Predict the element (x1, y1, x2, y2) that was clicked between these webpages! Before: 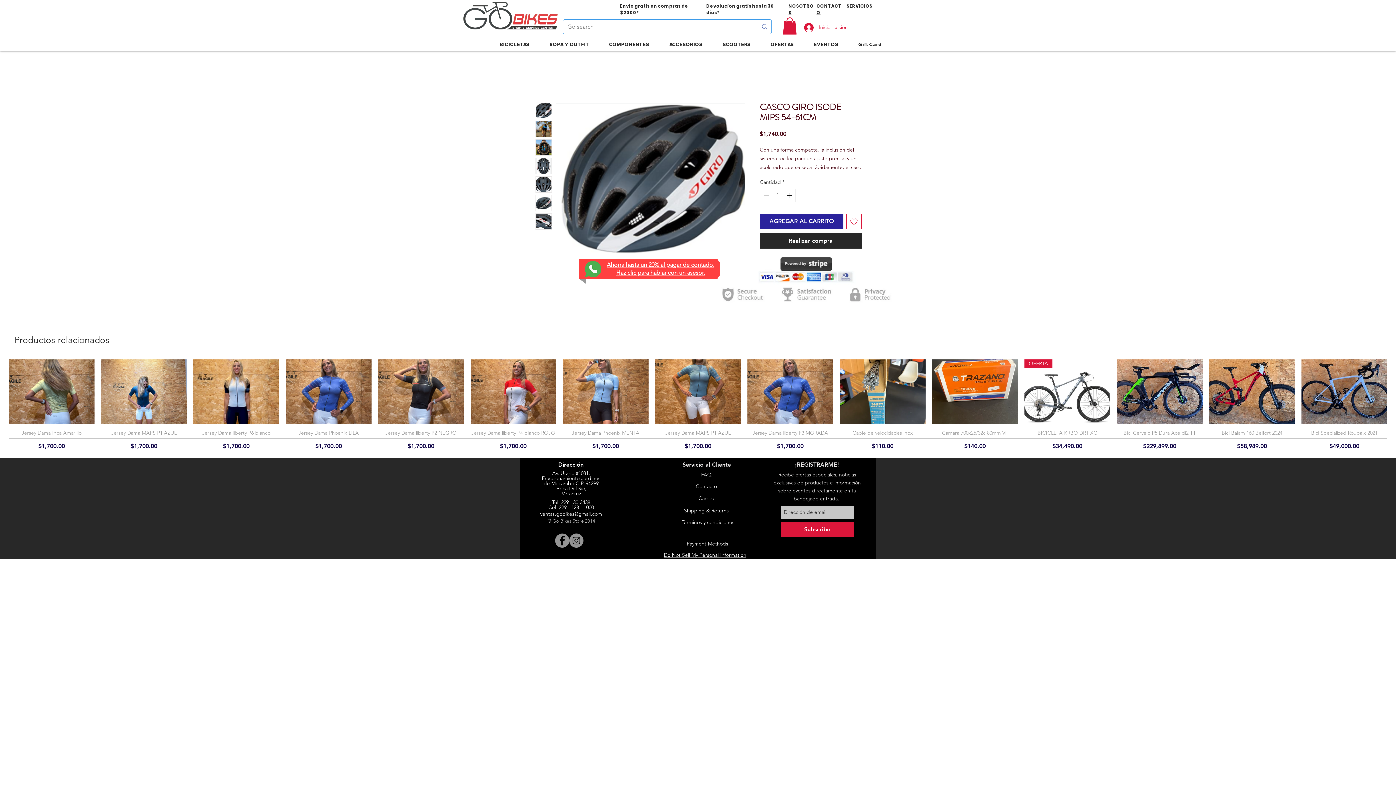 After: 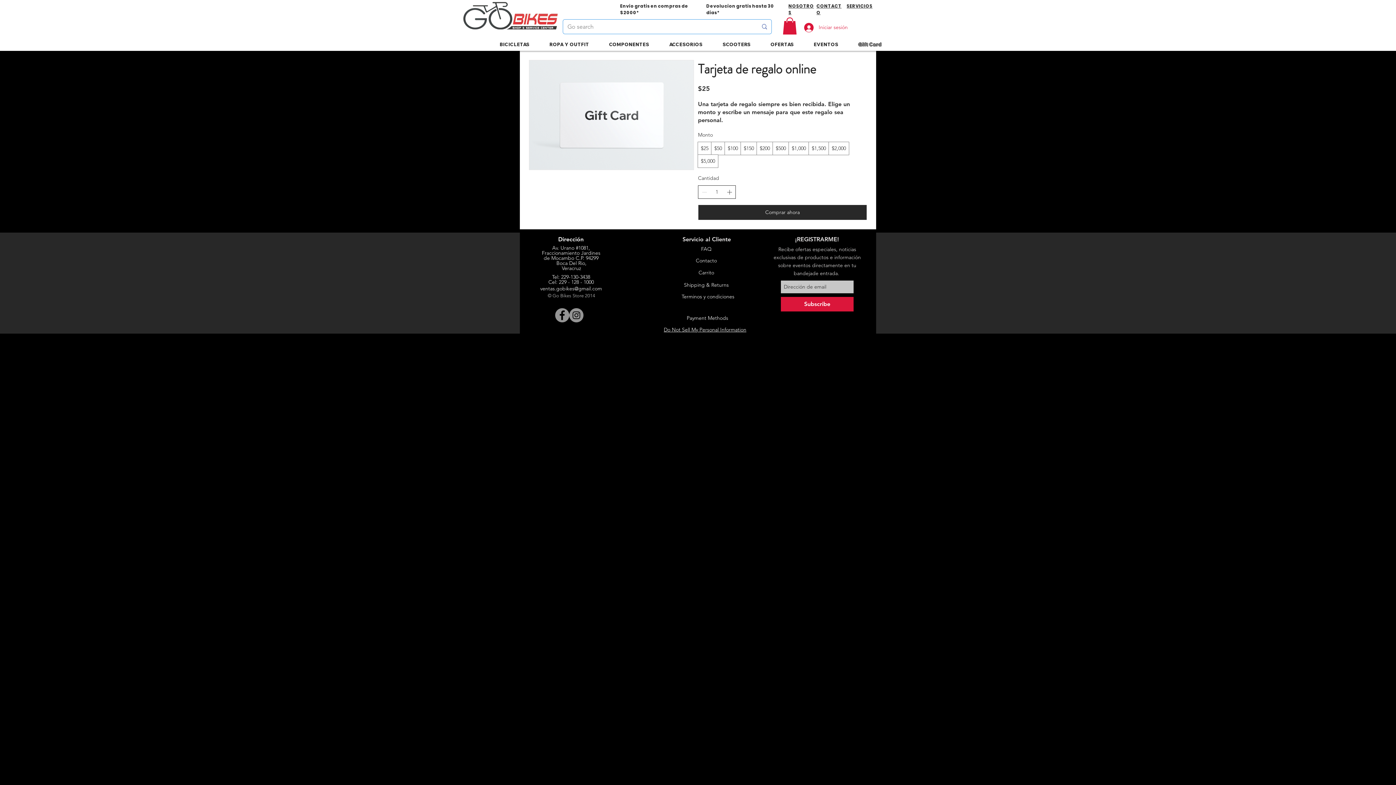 Action: label: Gift Card bbox: (850, 37, 890, 50)